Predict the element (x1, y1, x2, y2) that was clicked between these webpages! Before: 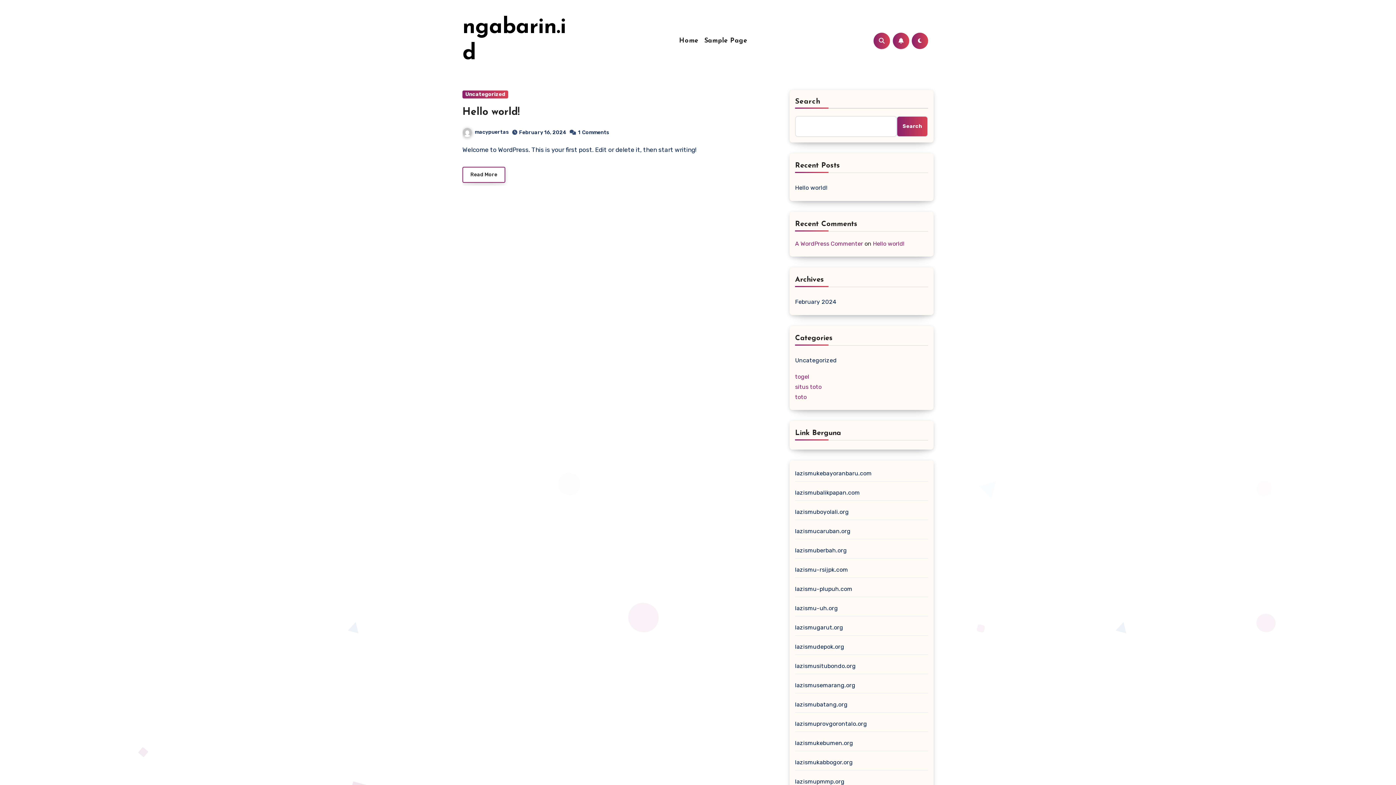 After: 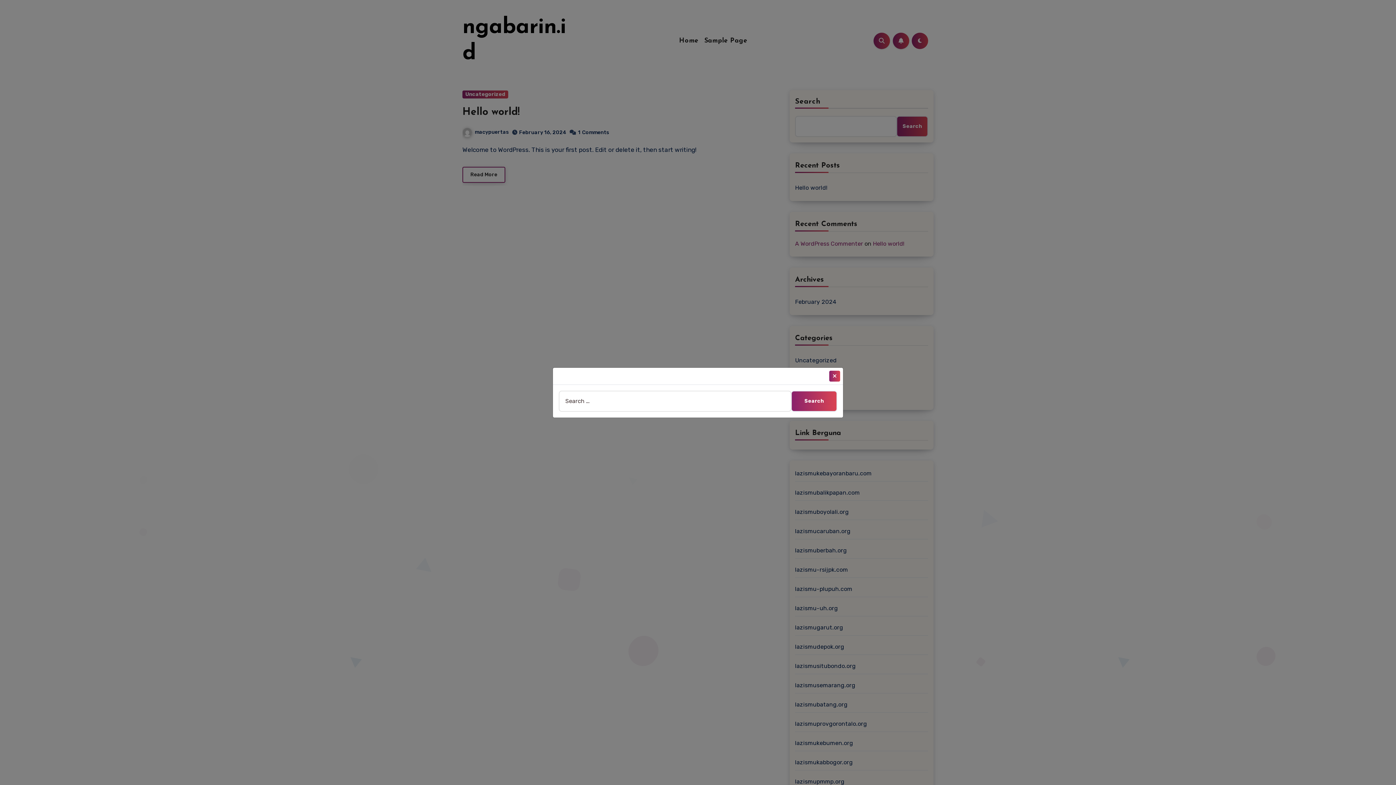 Action: bbox: (873, 32, 890, 48)